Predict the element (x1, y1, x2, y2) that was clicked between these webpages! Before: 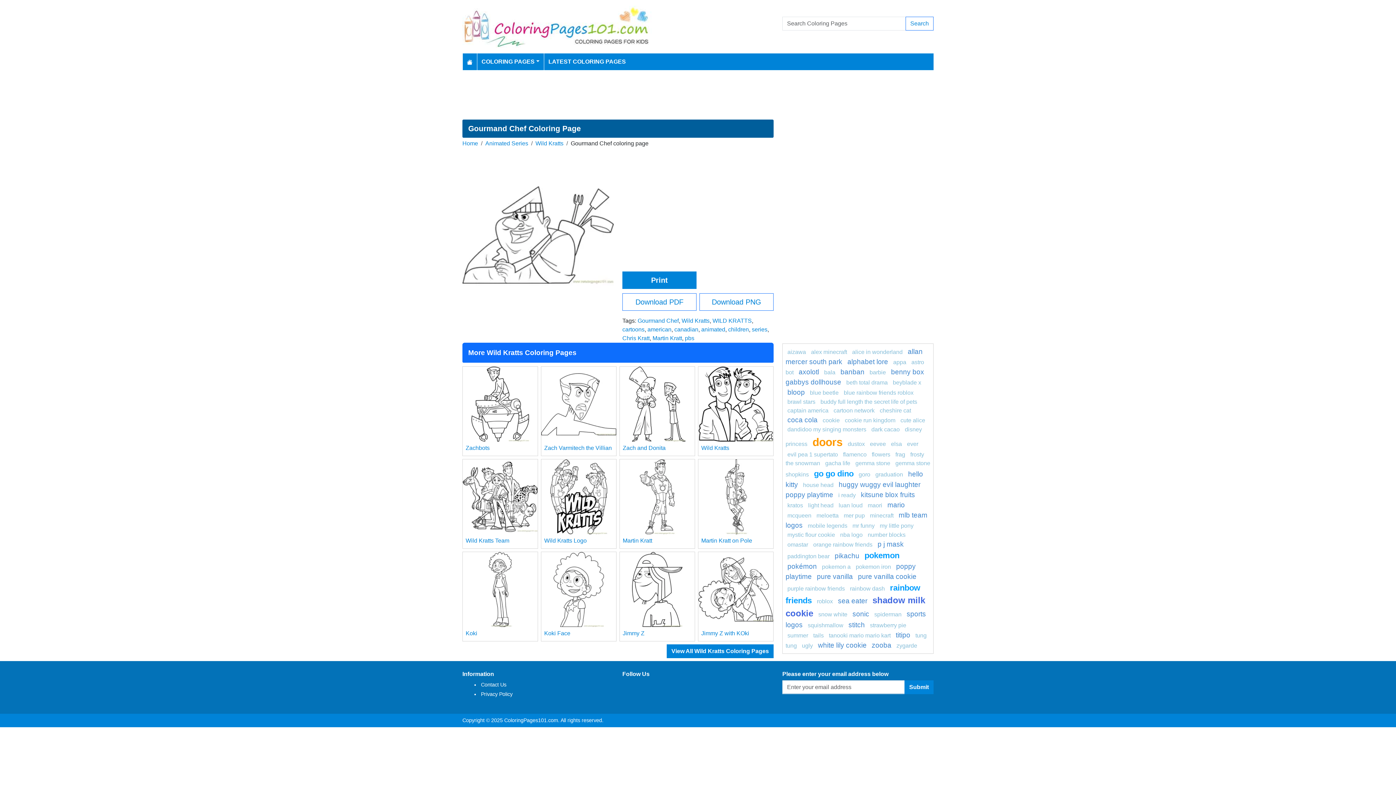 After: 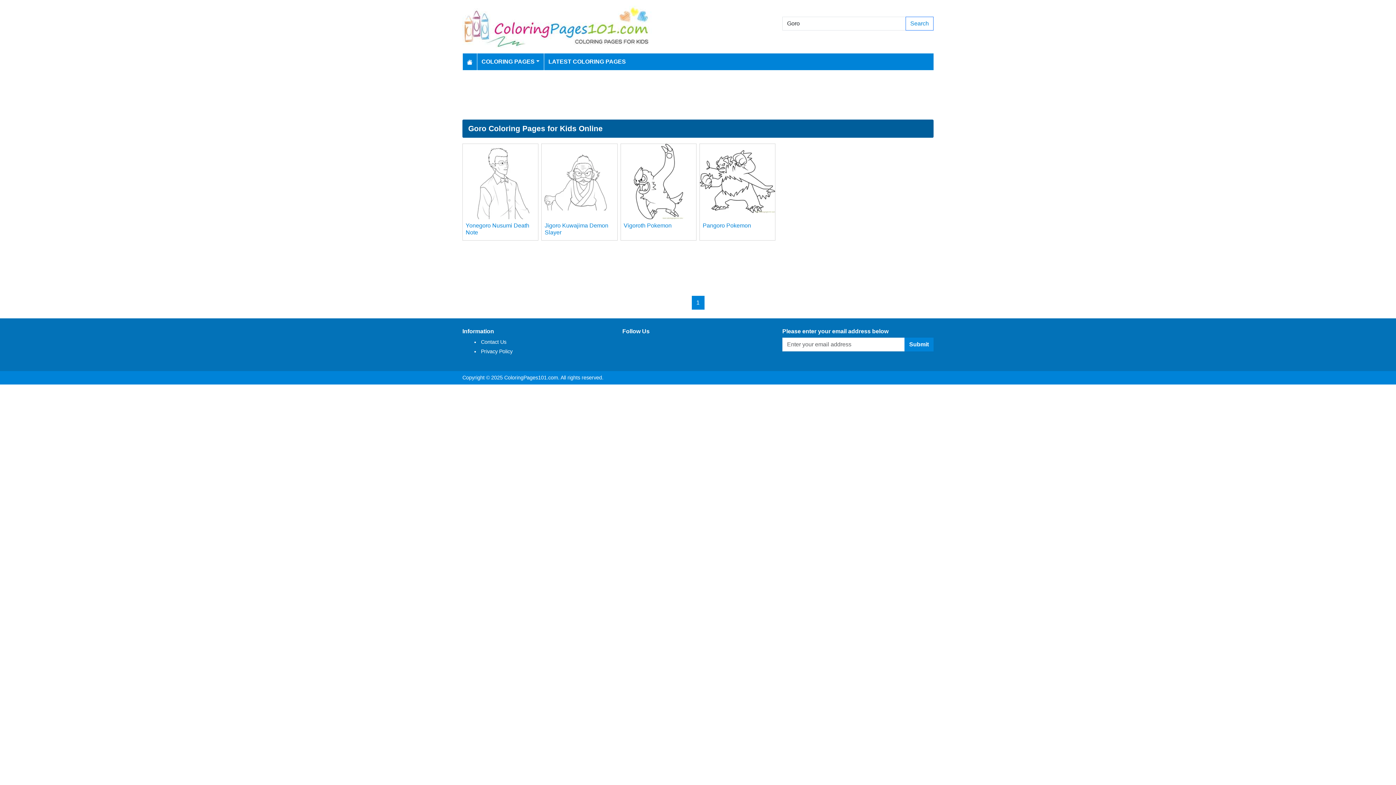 Action: label: goro bbox: (858, 471, 870, 477)